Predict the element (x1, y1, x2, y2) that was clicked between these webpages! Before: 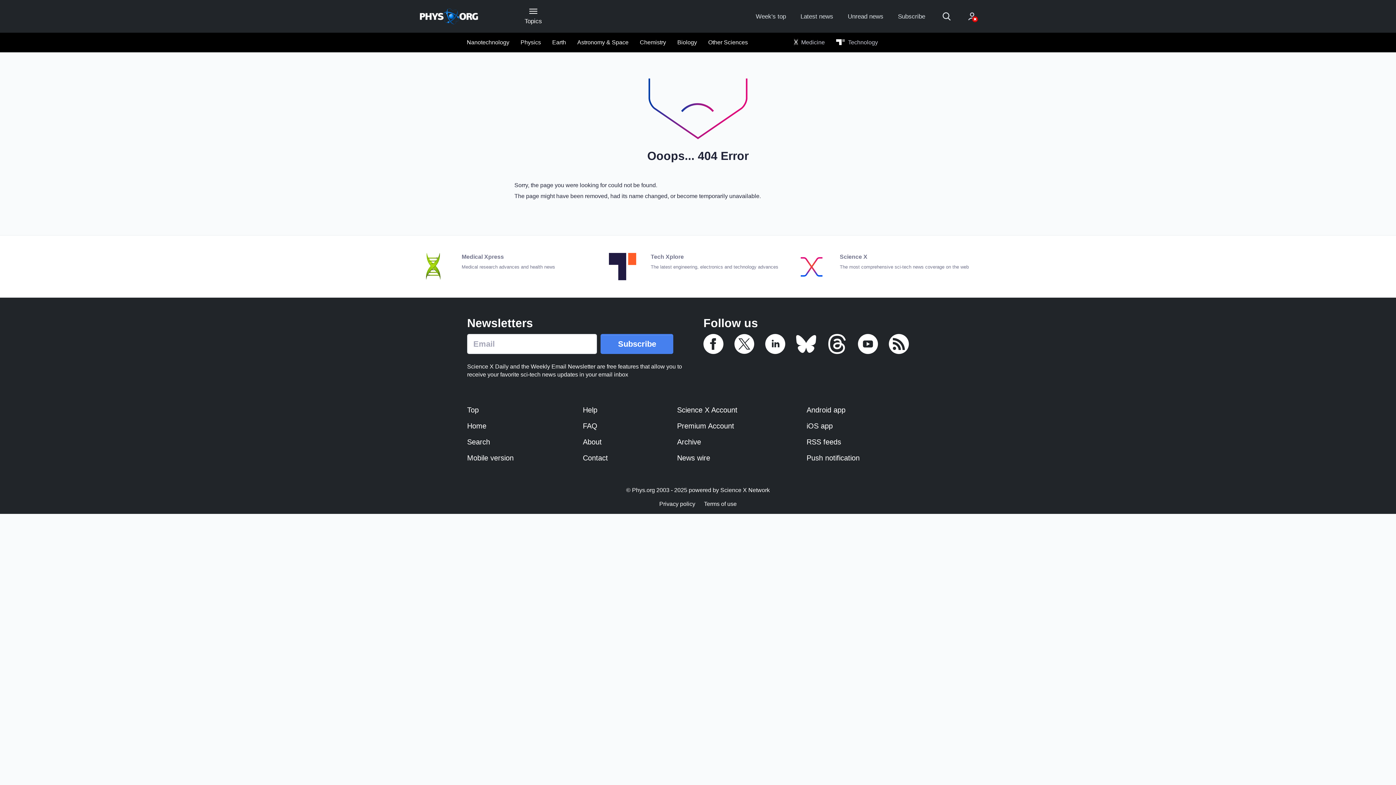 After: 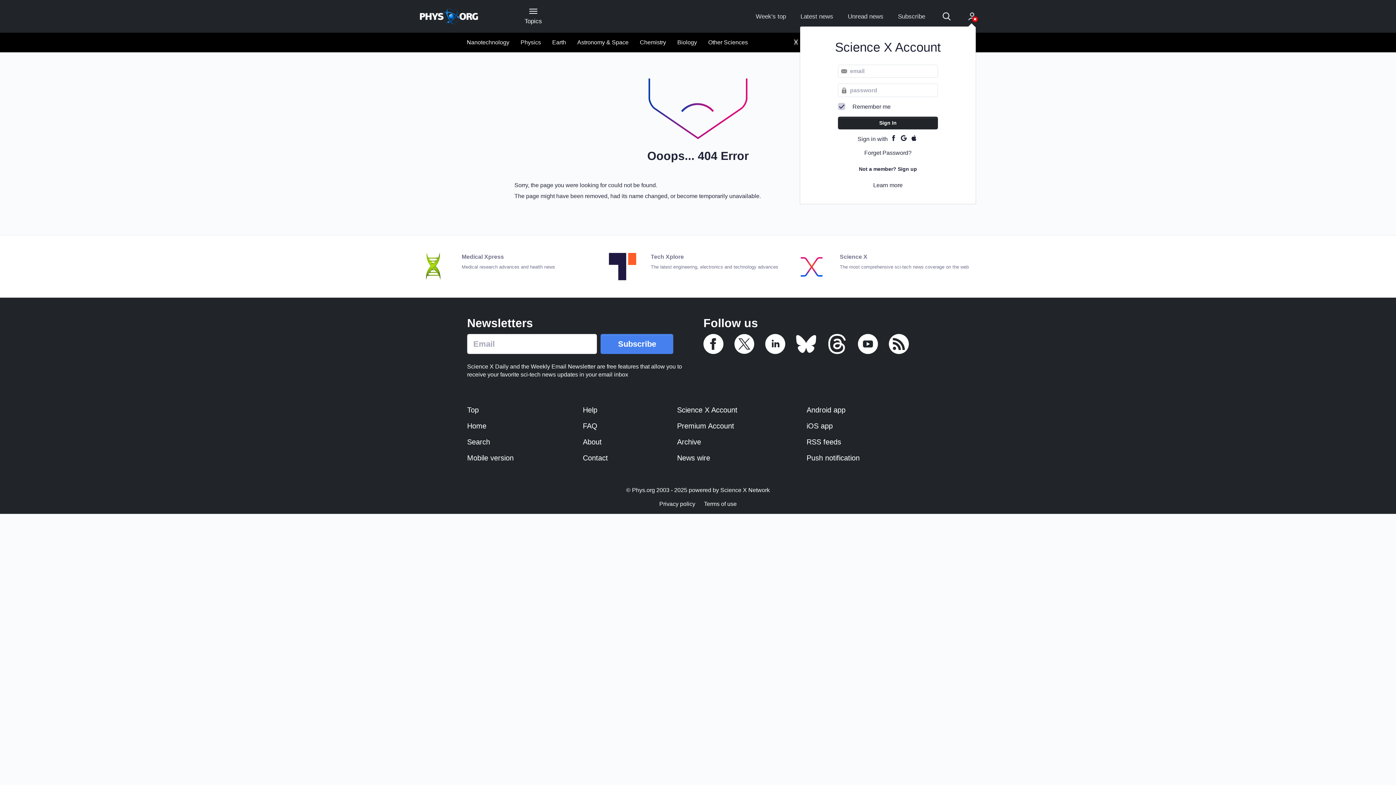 Action: bbox: (968, 12, 976, 20)